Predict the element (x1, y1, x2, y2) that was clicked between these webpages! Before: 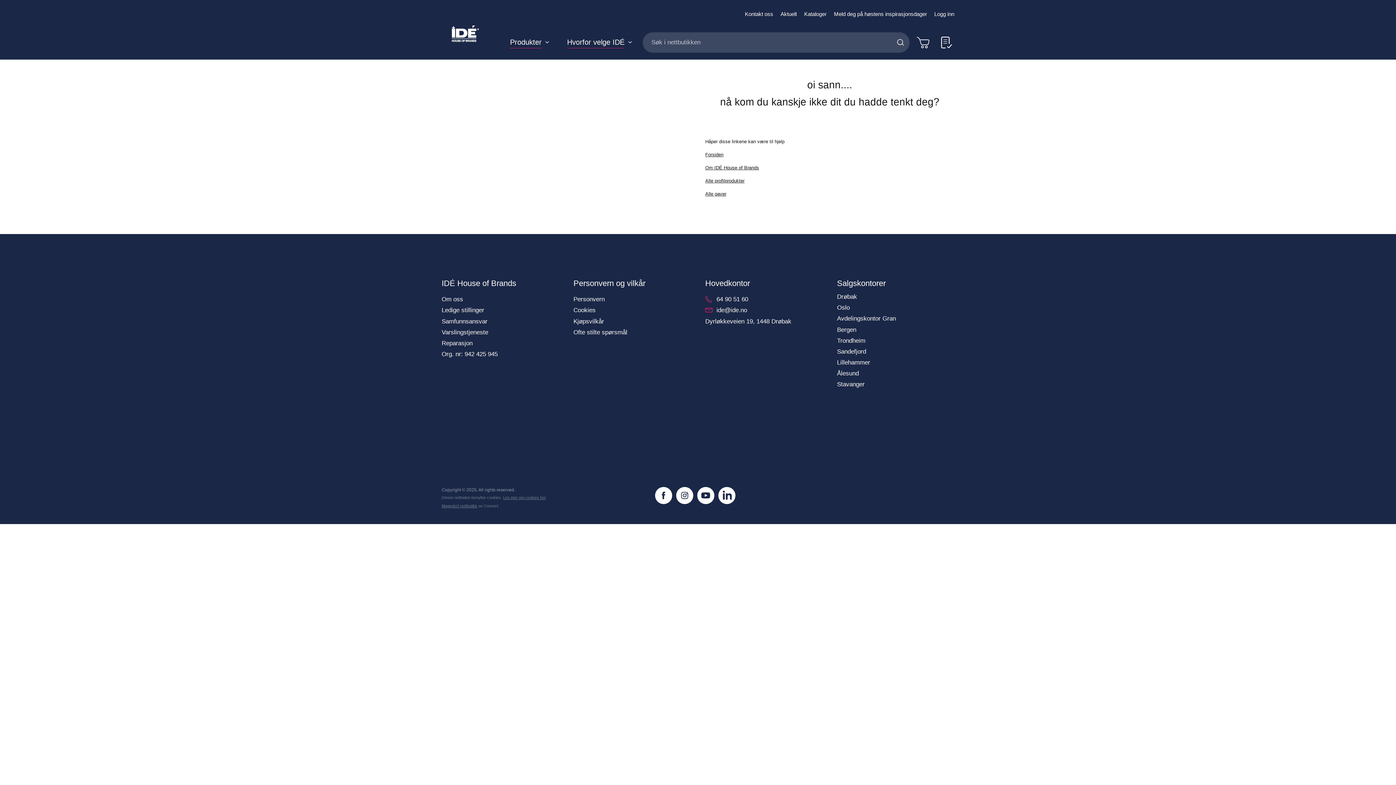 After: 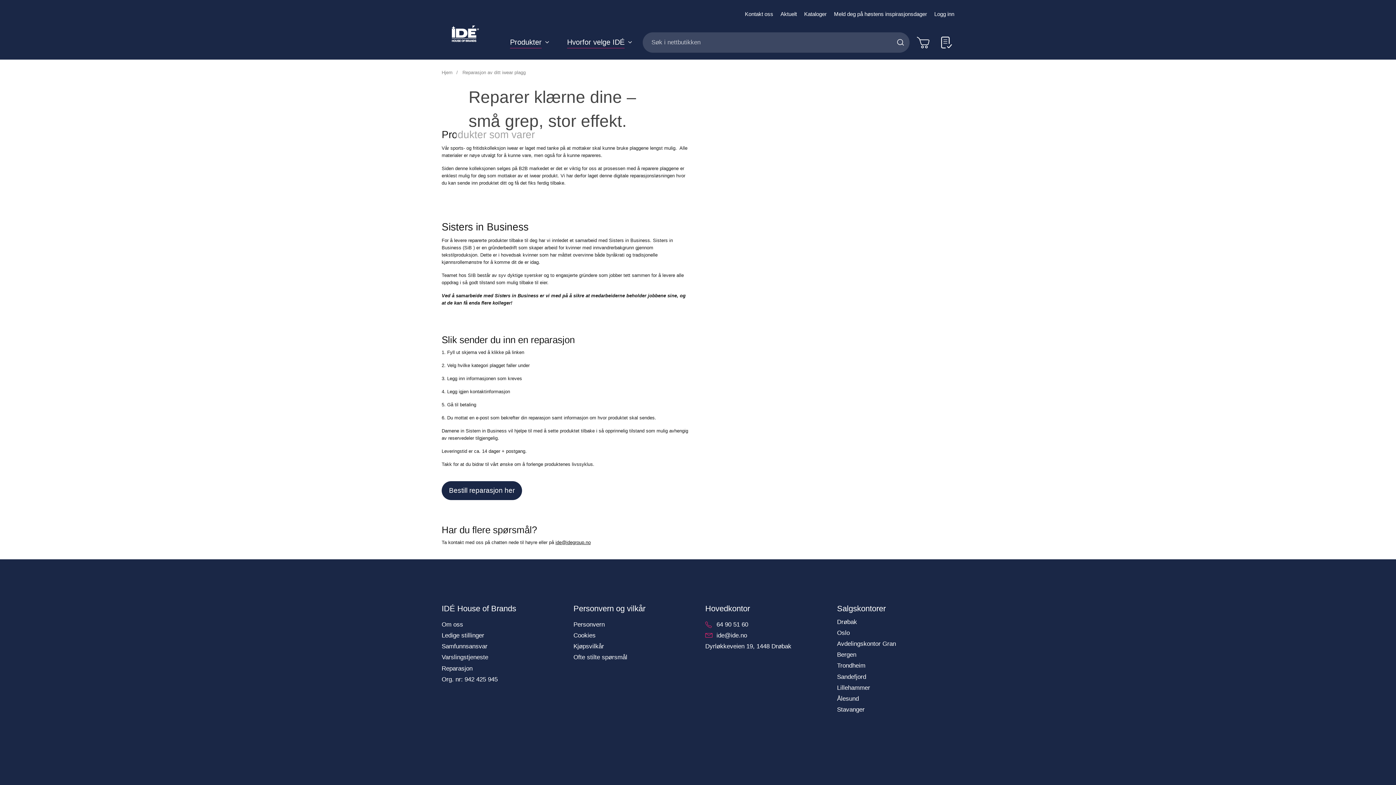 Action: label: Reparasjon bbox: (441, 338, 559, 348)